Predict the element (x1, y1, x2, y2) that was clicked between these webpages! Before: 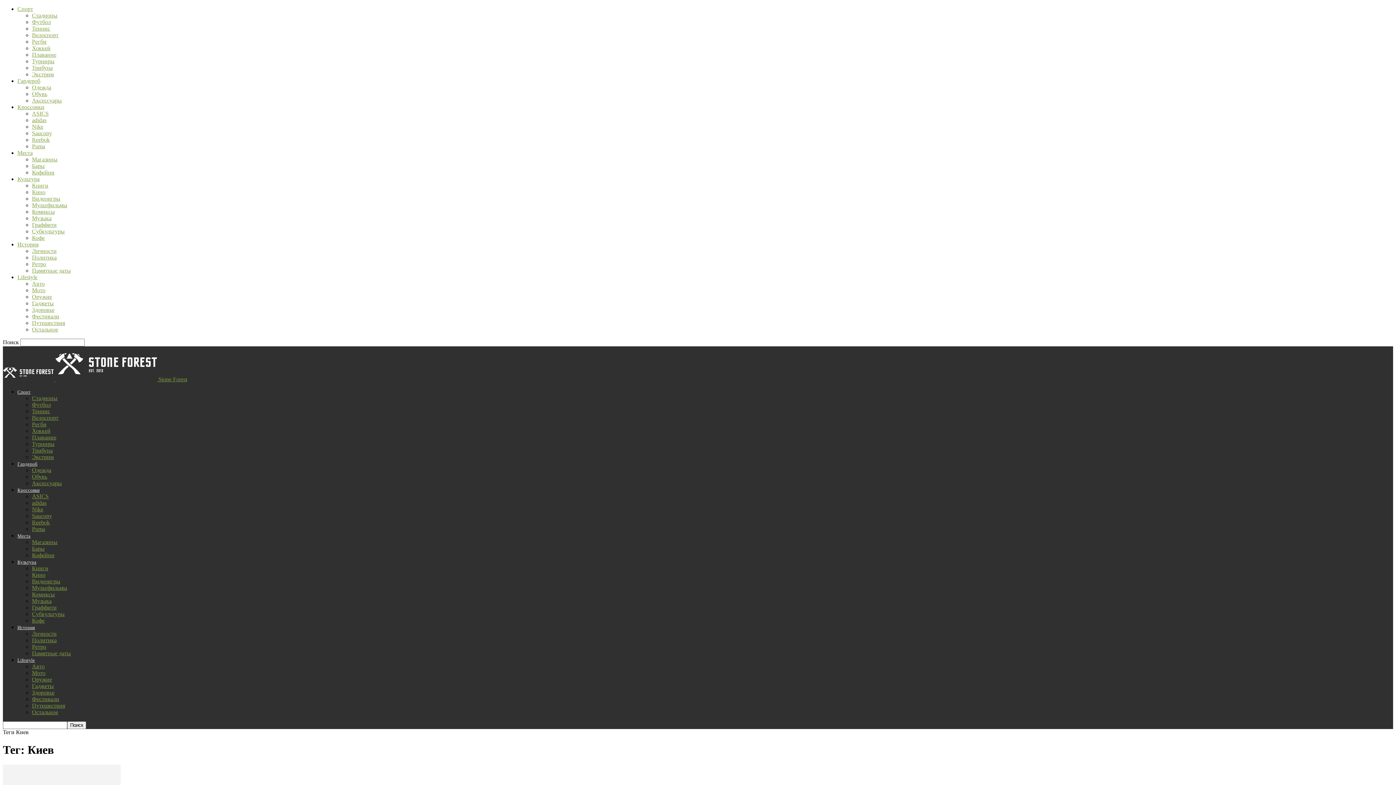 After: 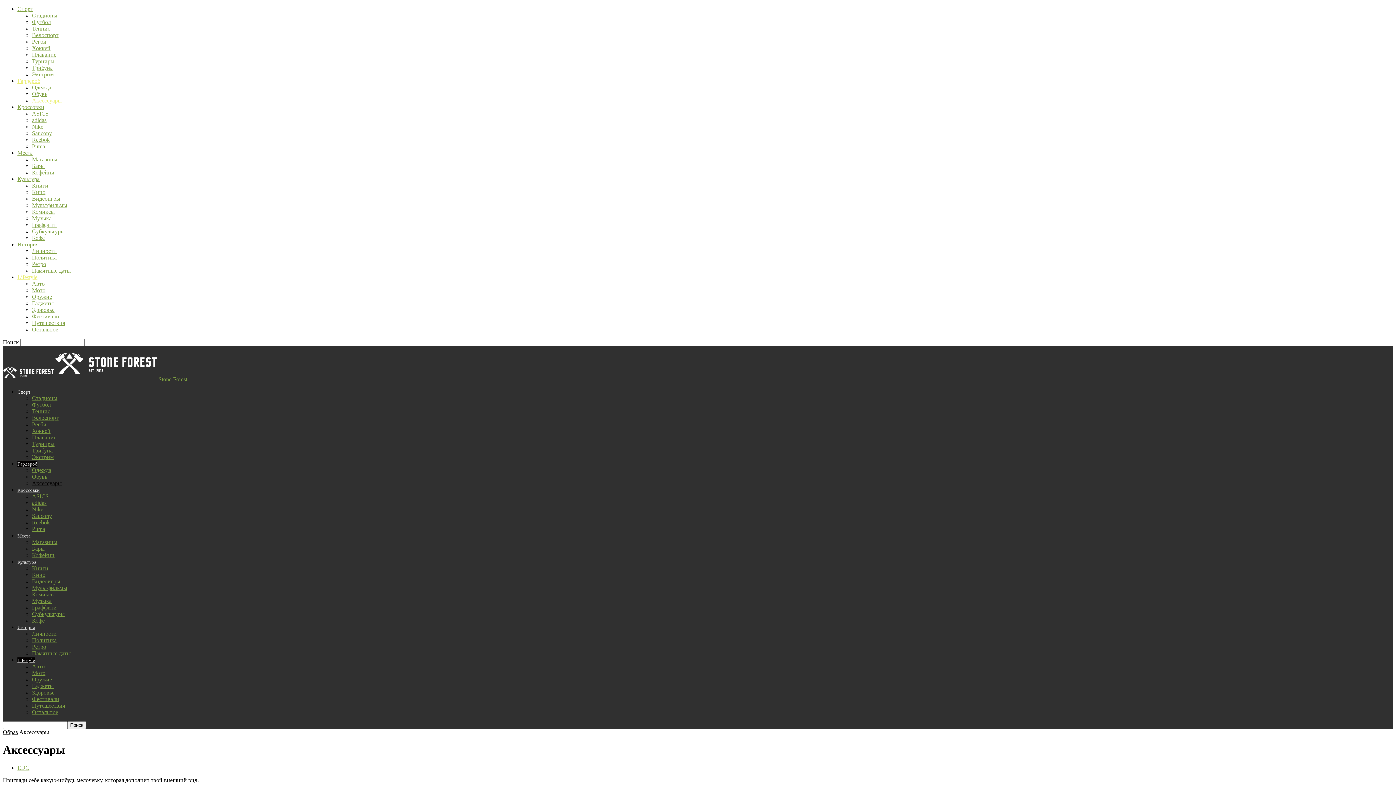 Action: label: Аксессуары bbox: (32, 97, 61, 103)